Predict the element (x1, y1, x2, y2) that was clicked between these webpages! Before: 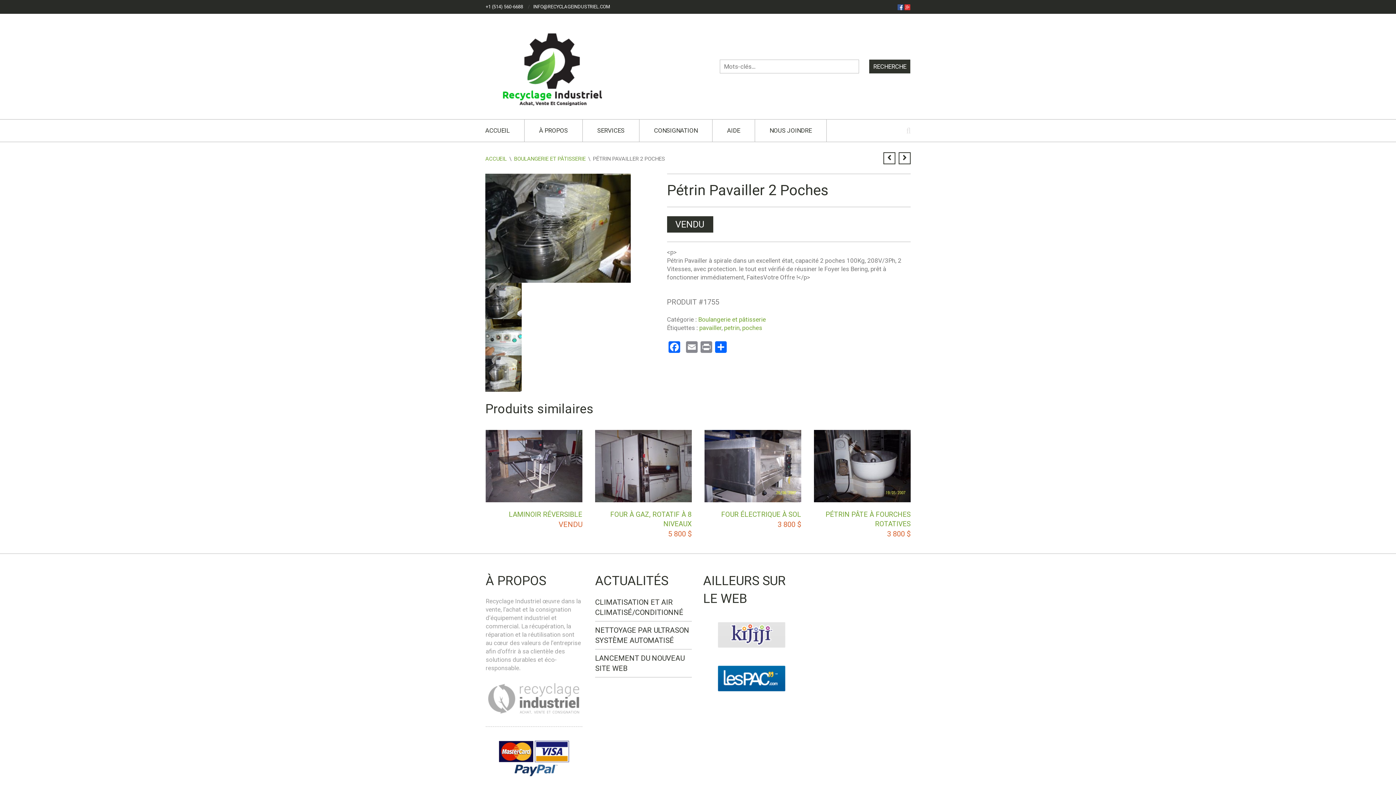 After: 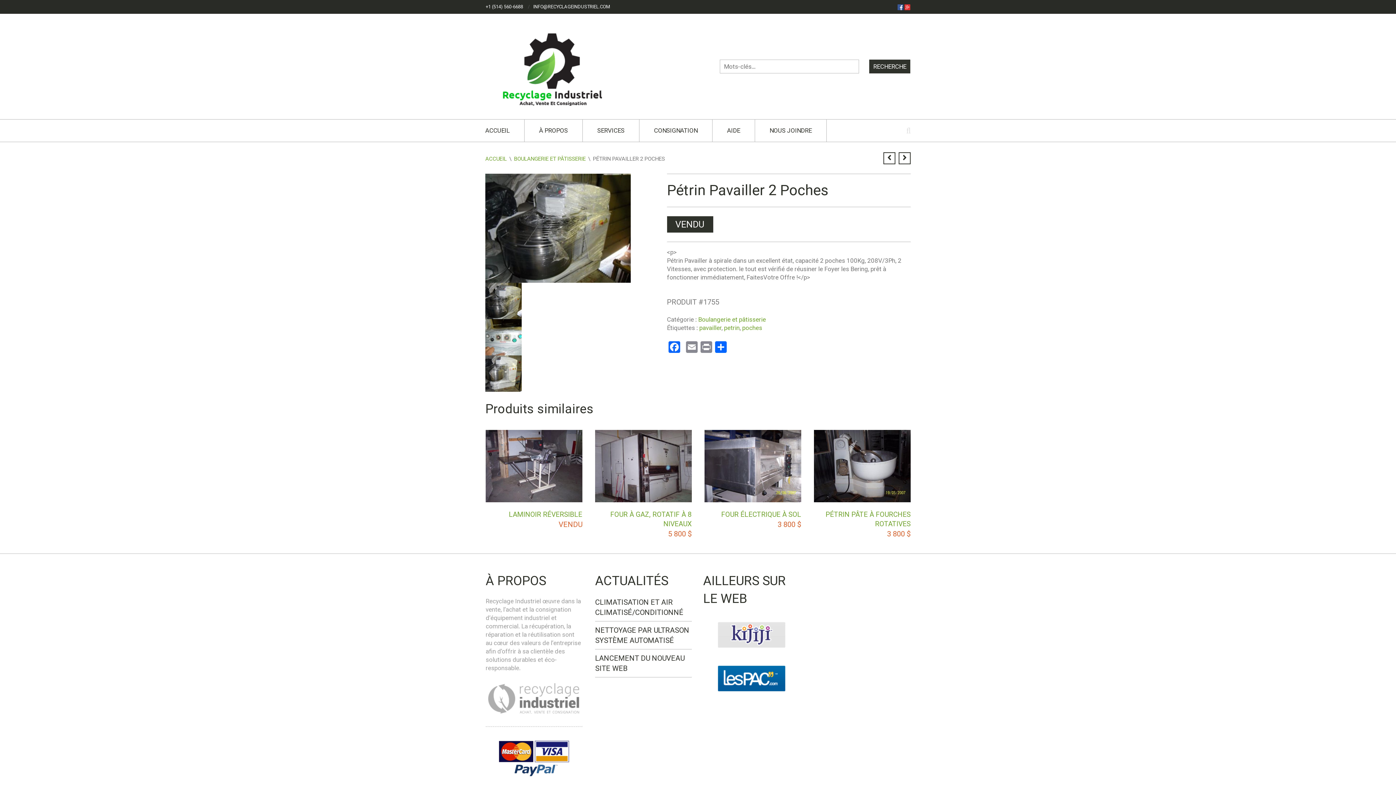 Action: bbox: (904, 4, 910, 9)